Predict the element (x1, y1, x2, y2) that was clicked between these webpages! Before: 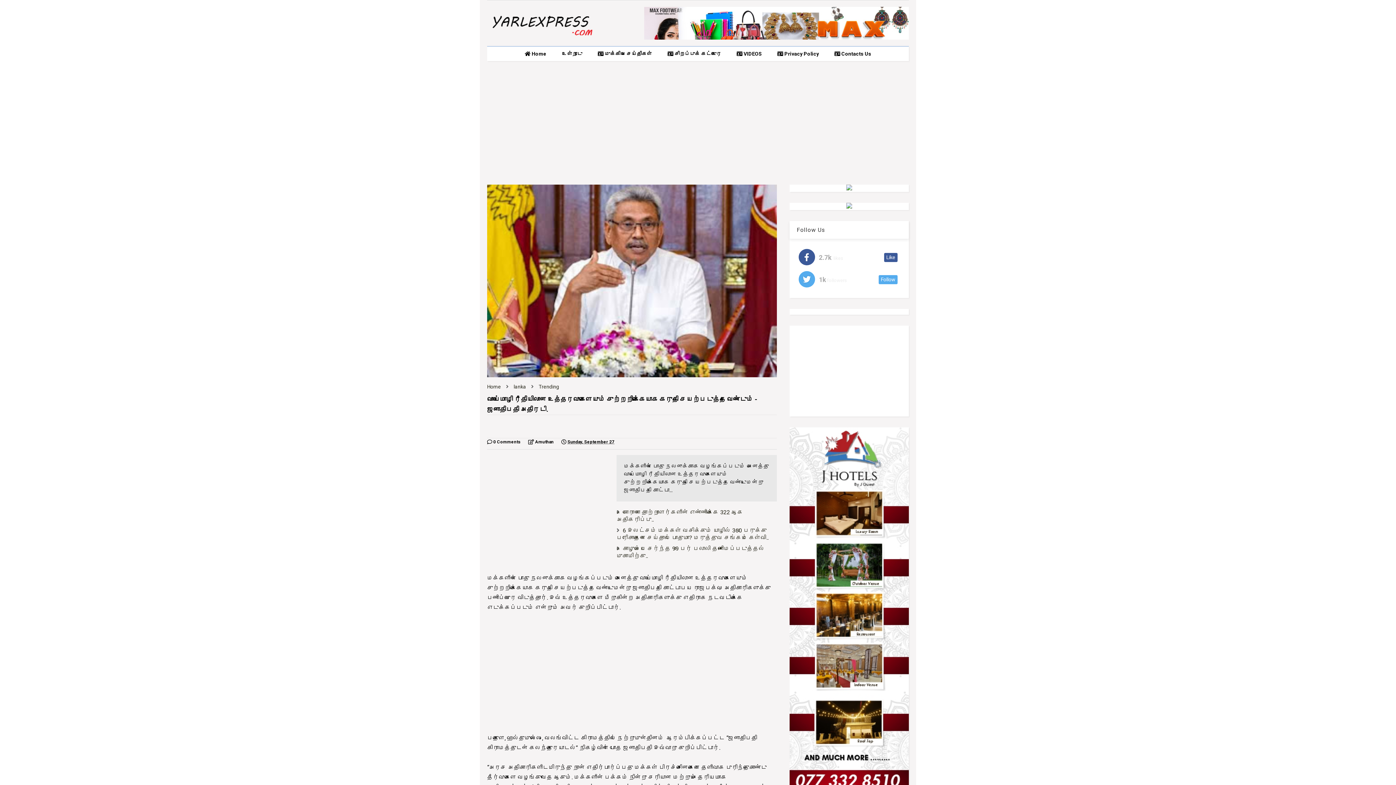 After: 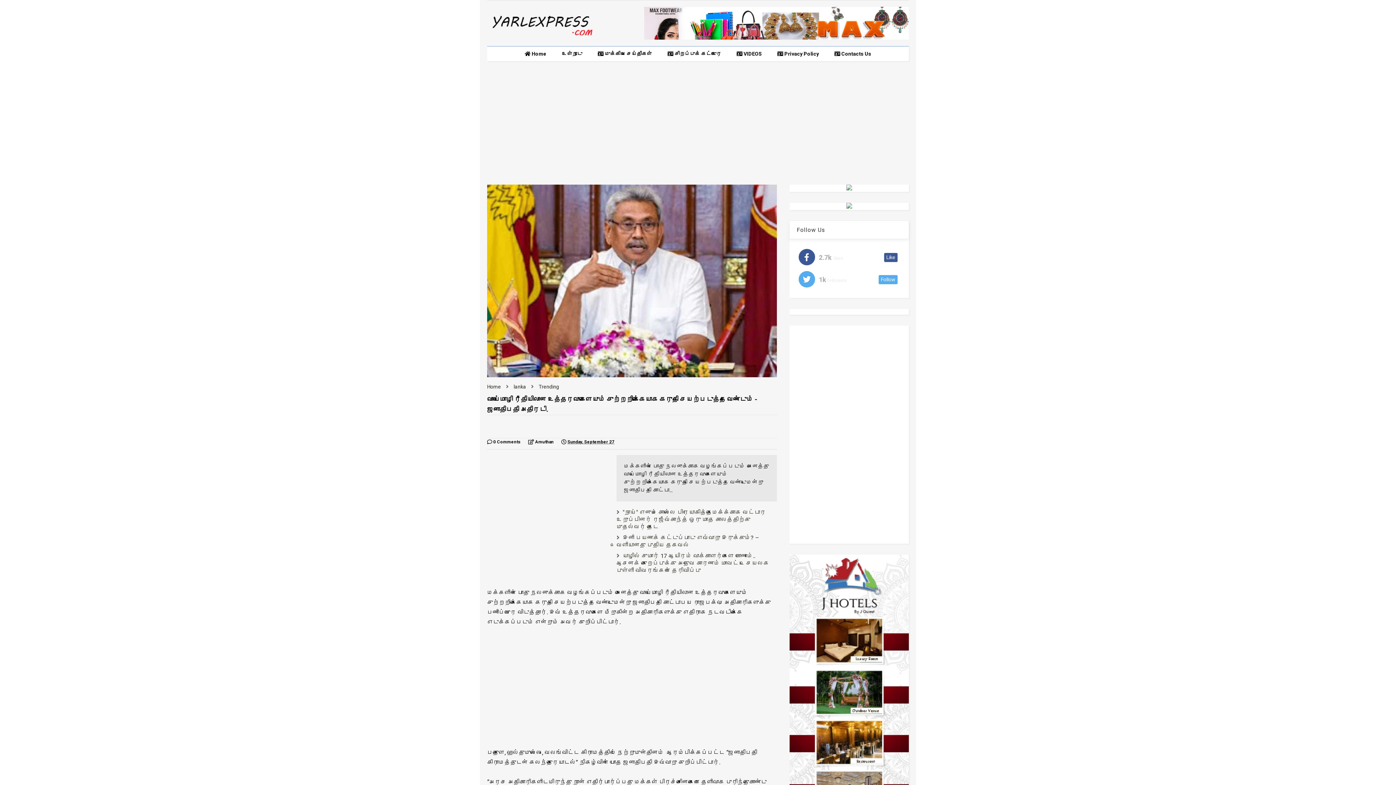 Action: bbox: (561, 438, 614, 445) label:  Sunday, September 27